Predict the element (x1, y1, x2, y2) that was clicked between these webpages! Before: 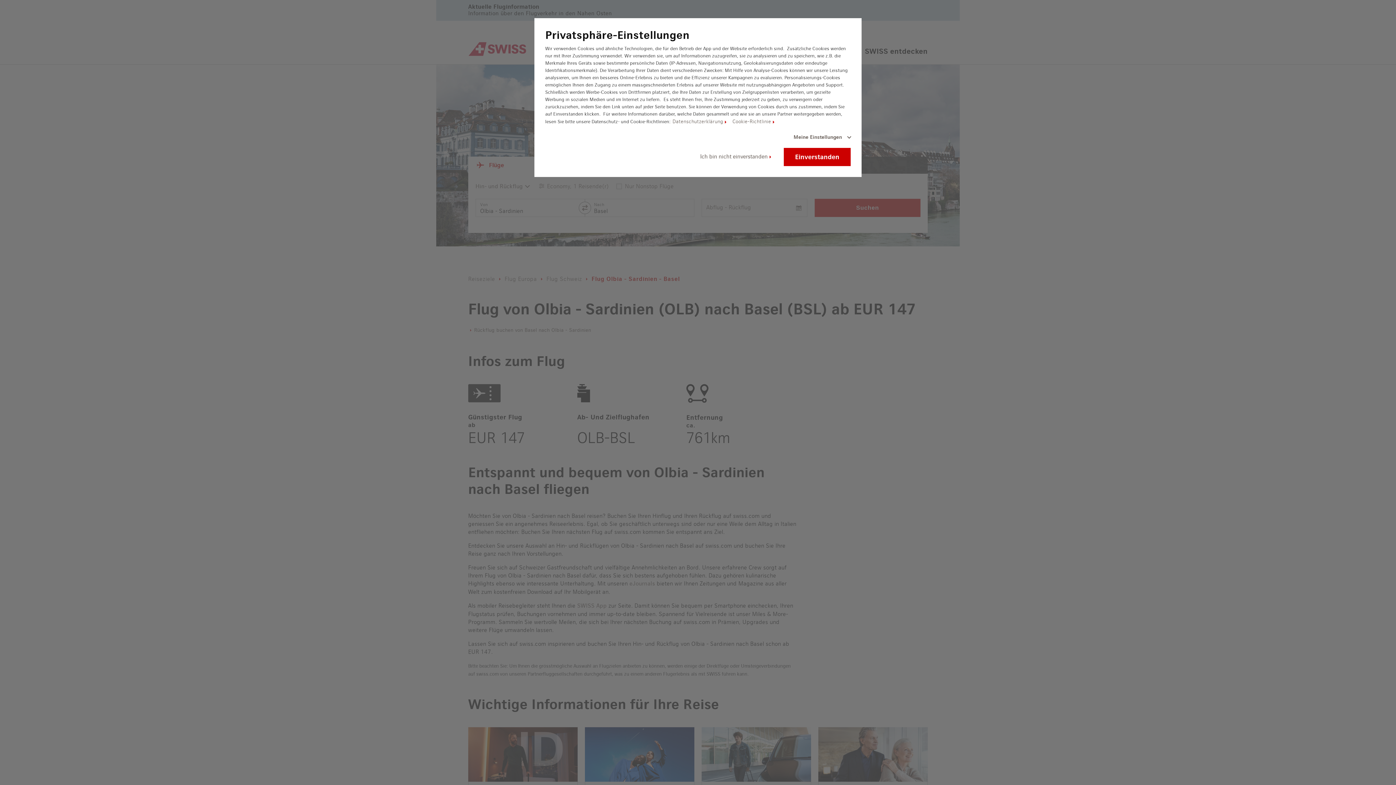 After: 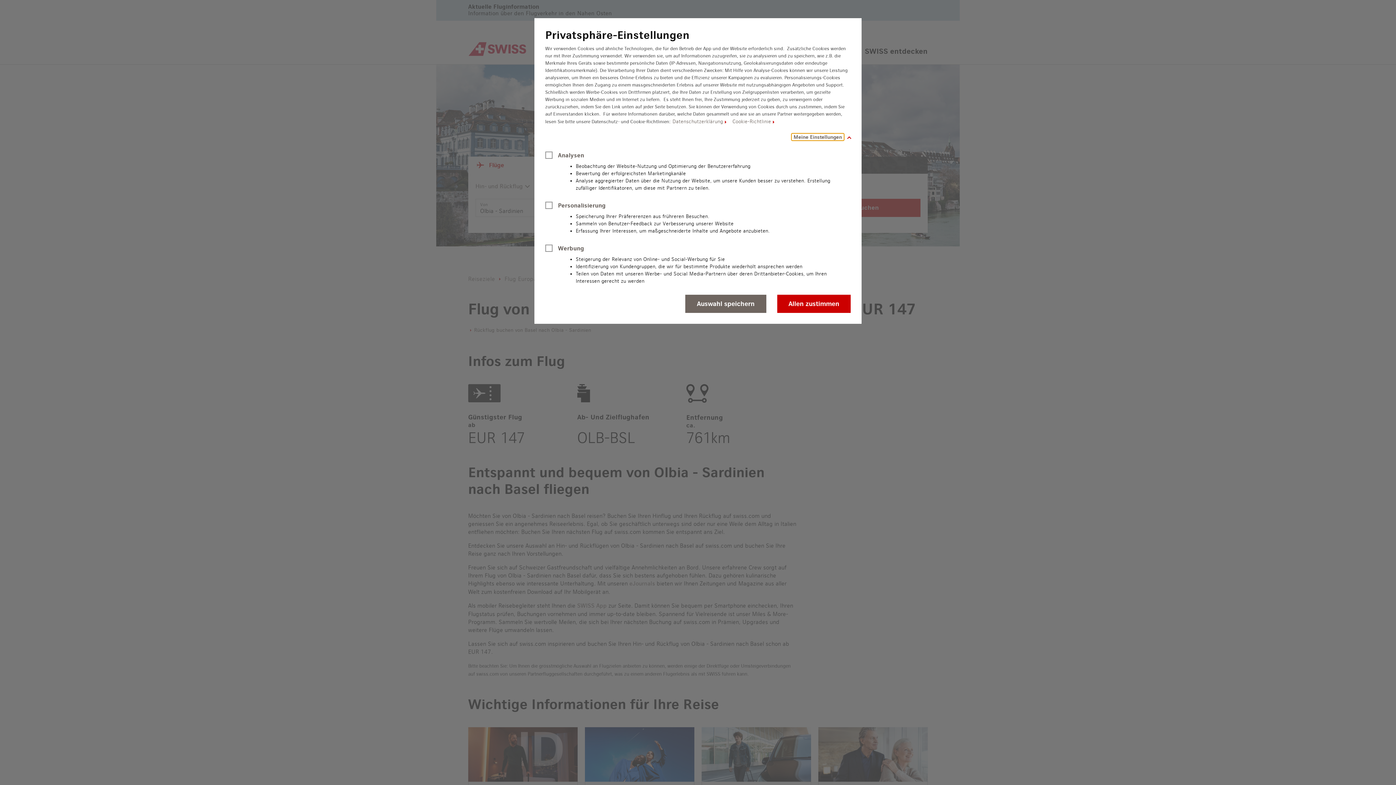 Action: label: Meine Einstellungen bbox: (791, 133, 844, 140)